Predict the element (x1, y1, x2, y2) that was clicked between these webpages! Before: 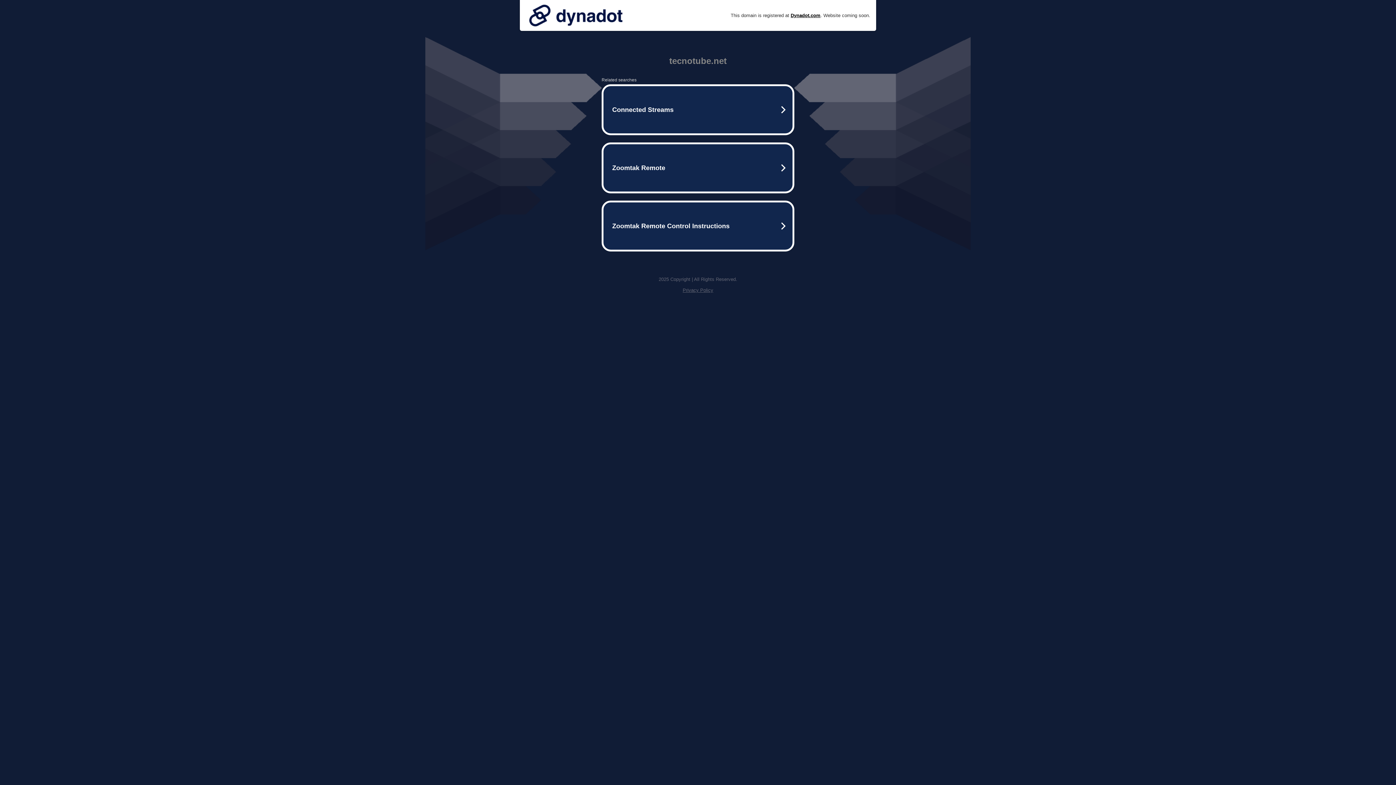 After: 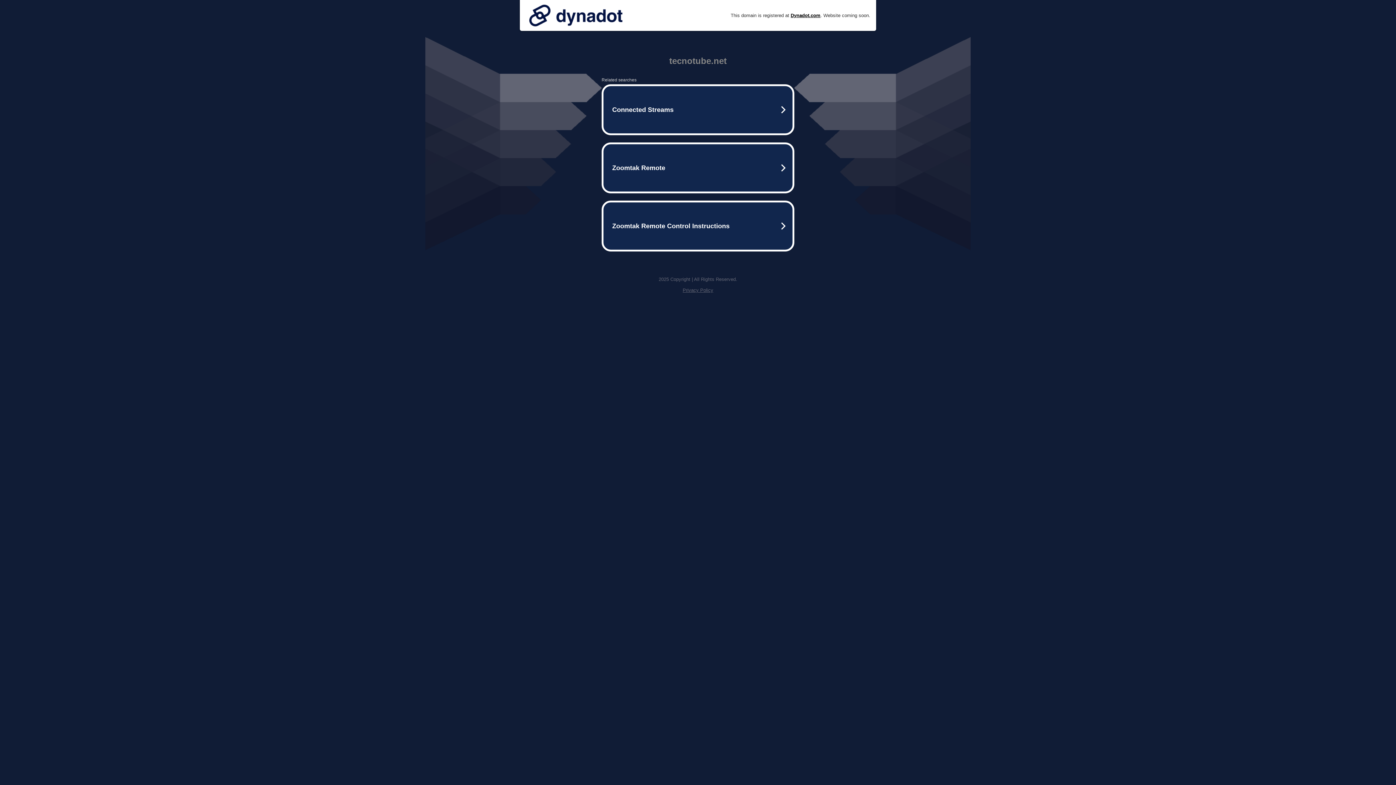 Action: bbox: (525, 0, 626, 30)